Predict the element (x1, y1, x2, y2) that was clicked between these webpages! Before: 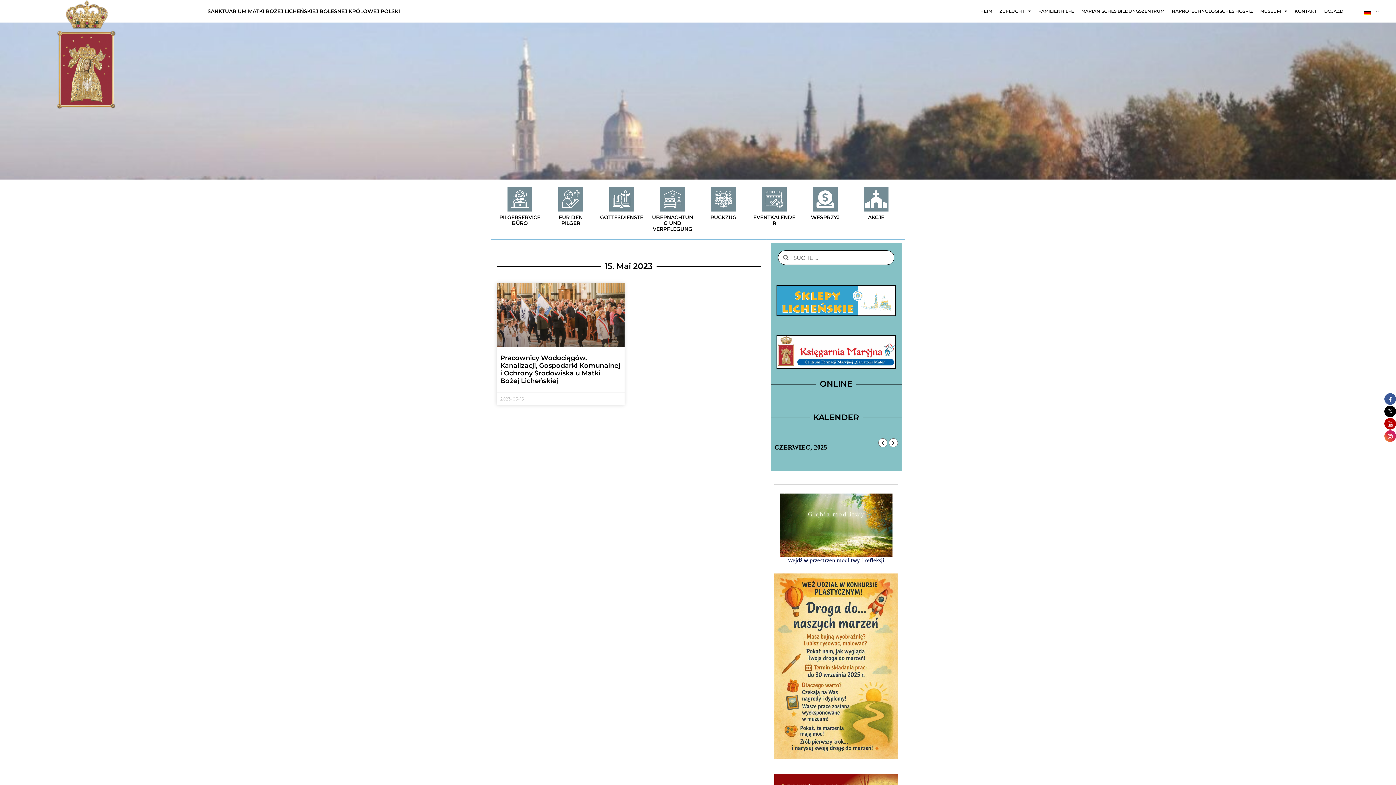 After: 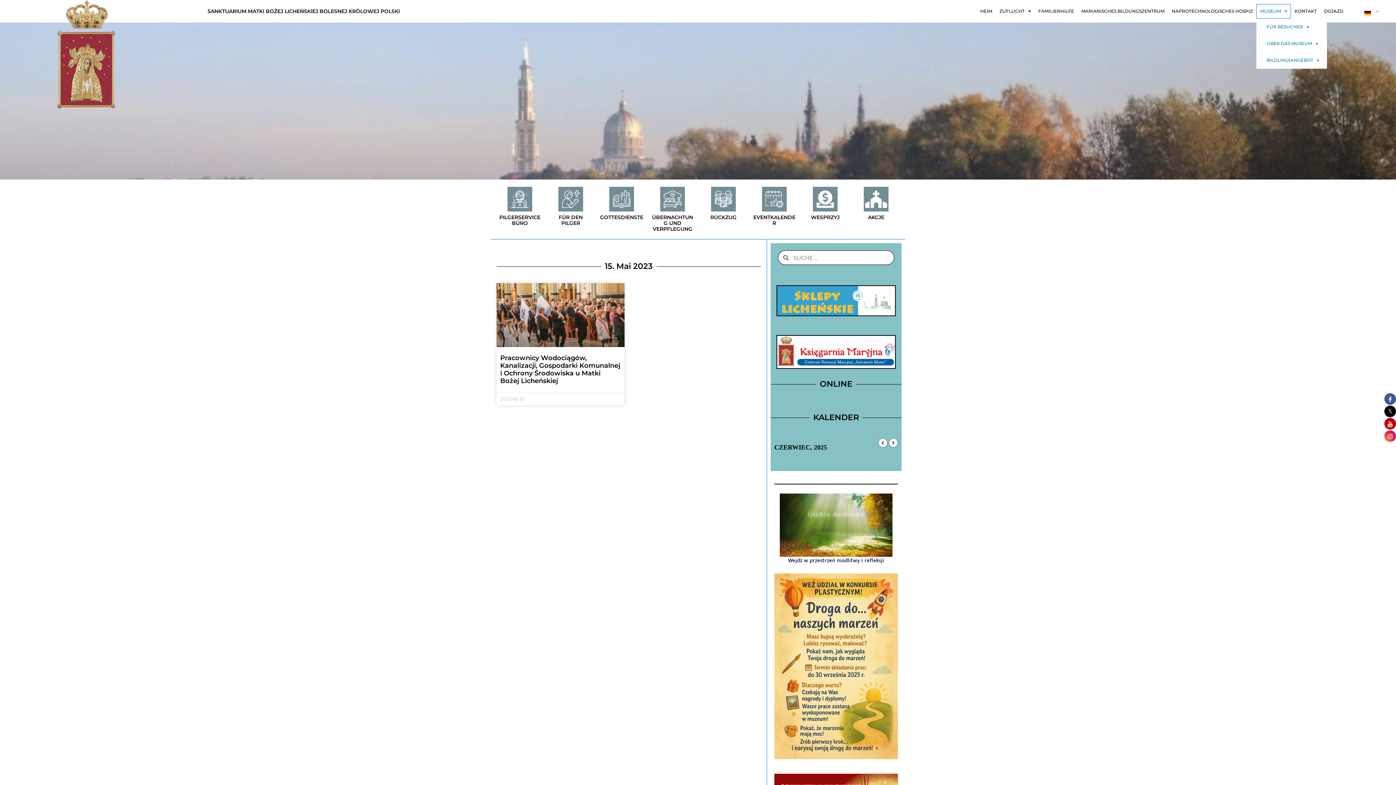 Action: bbox: (1256, 4, 1291, 18) label: MUSEUM